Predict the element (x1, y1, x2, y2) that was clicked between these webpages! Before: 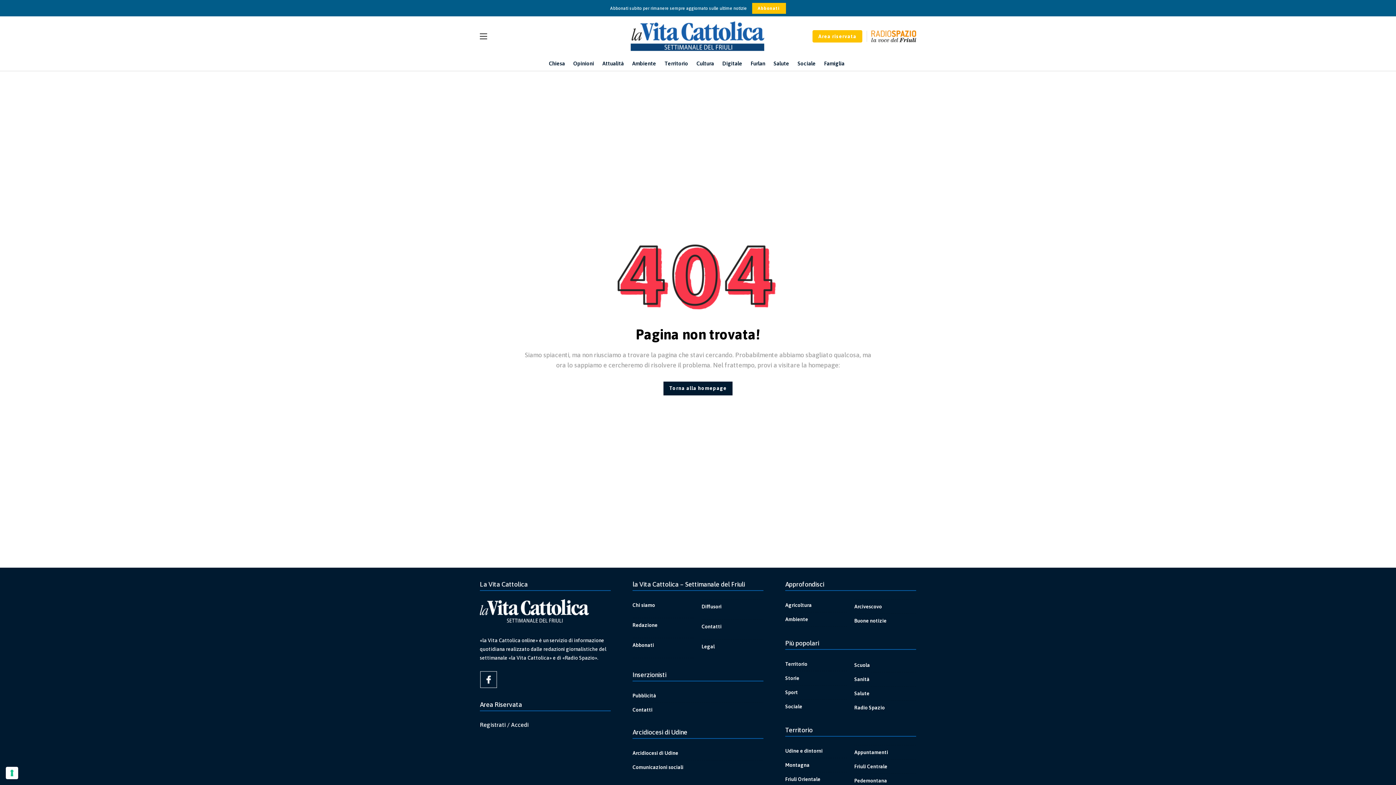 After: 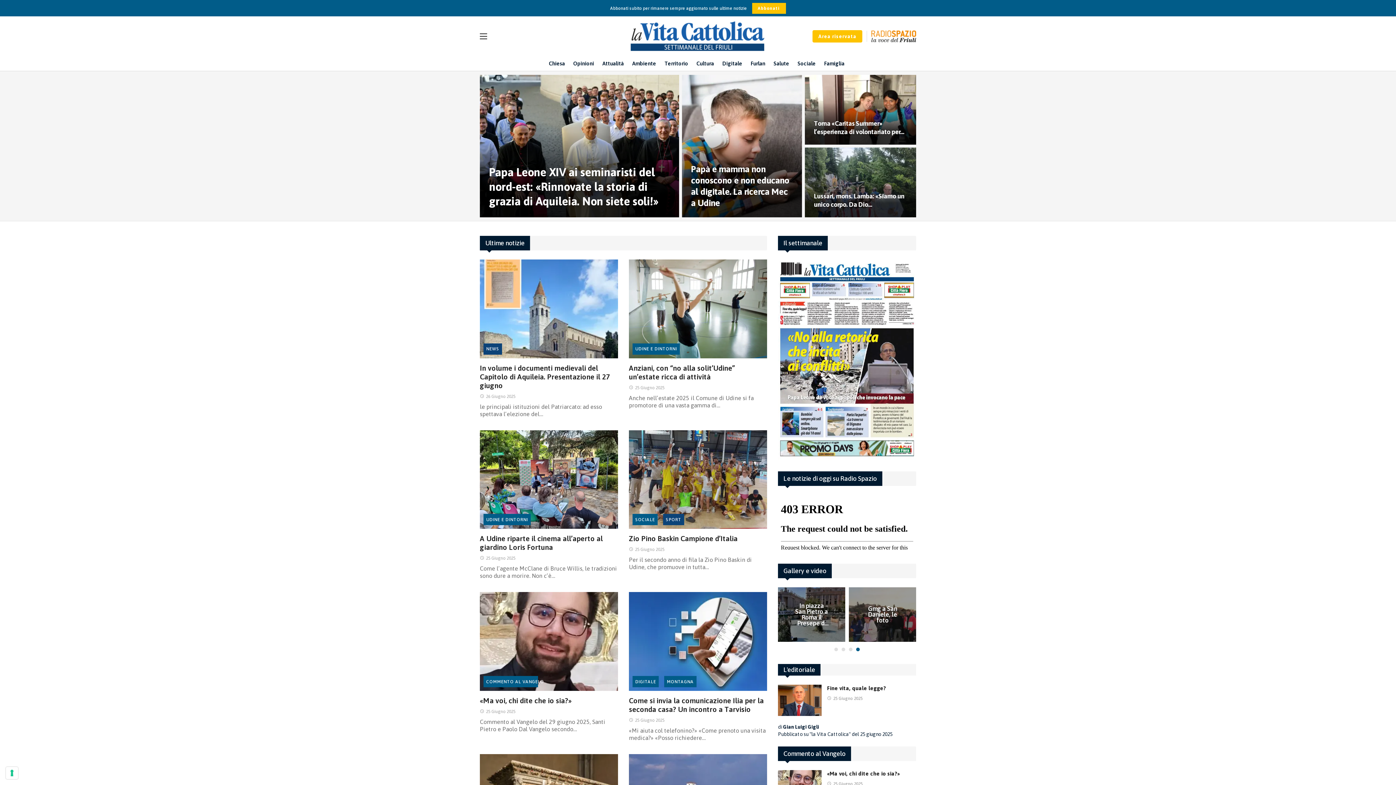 Action: bbox: (480, 608, 589, 615)